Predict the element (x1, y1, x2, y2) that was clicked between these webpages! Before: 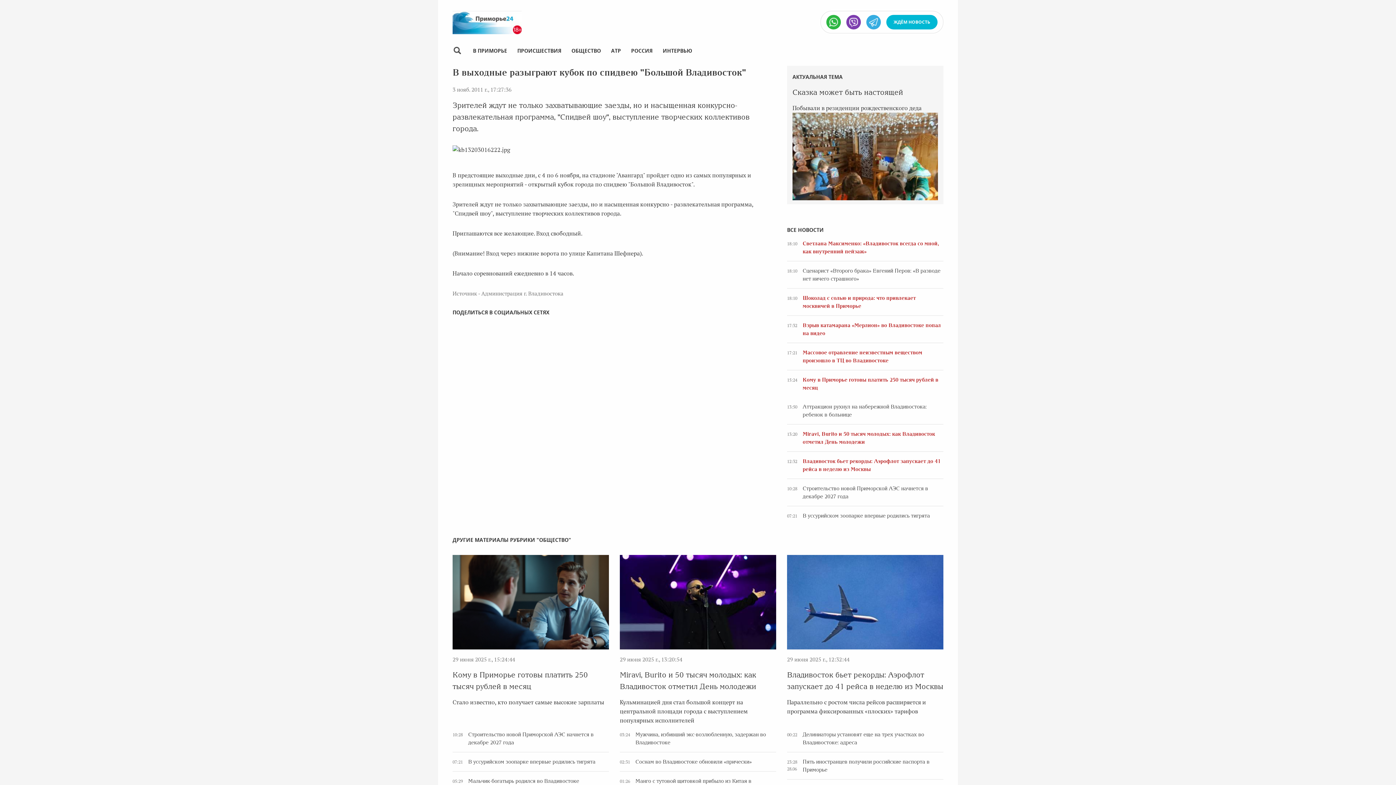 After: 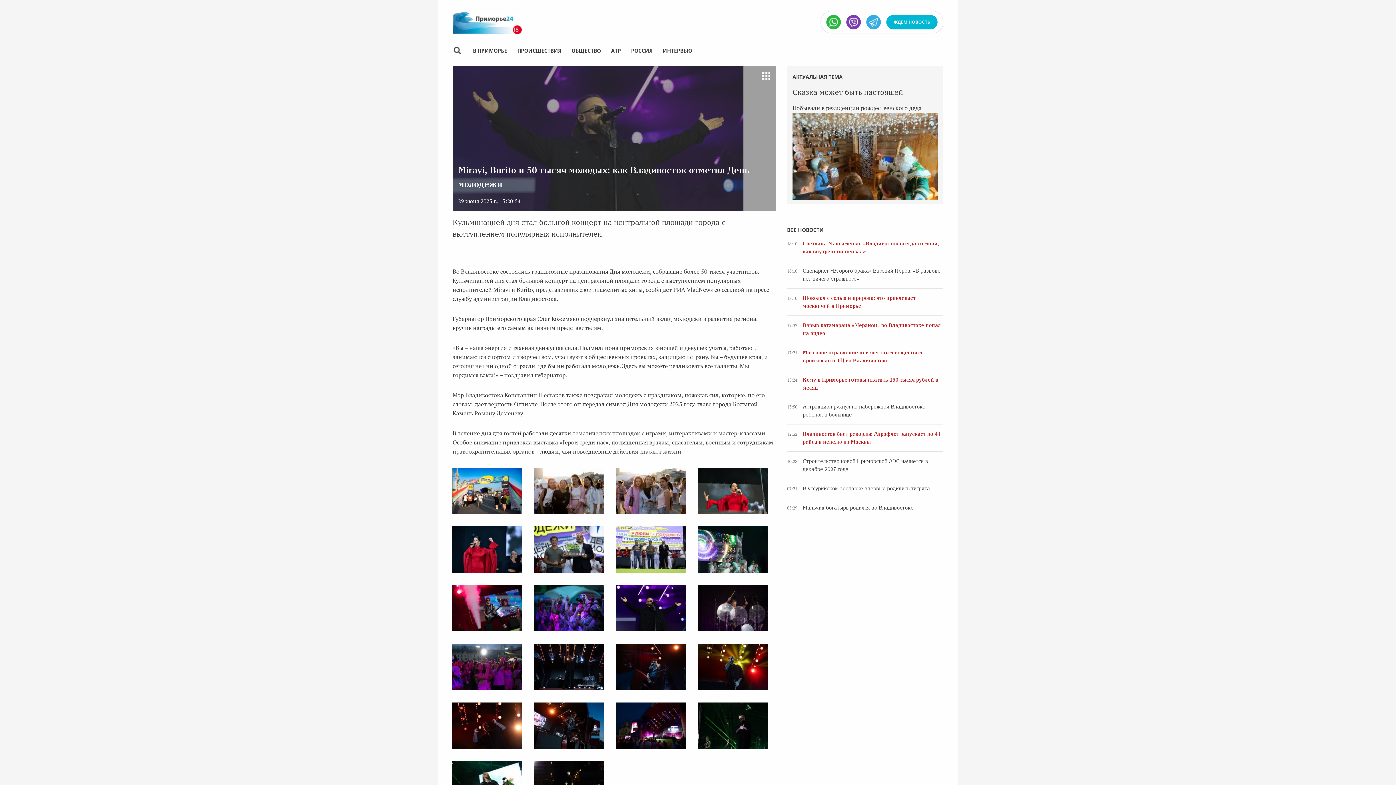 Action: bbox: (620, 600, 776, 608)